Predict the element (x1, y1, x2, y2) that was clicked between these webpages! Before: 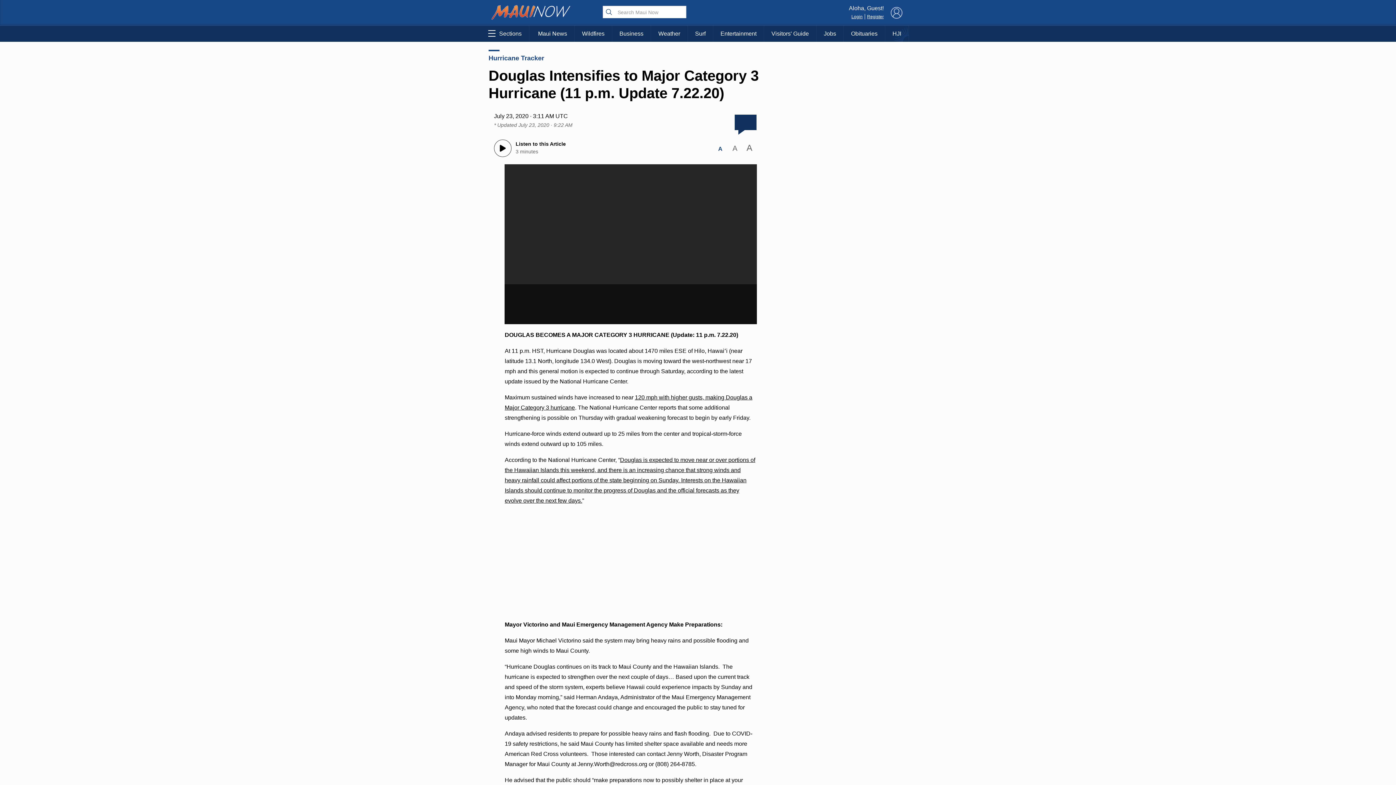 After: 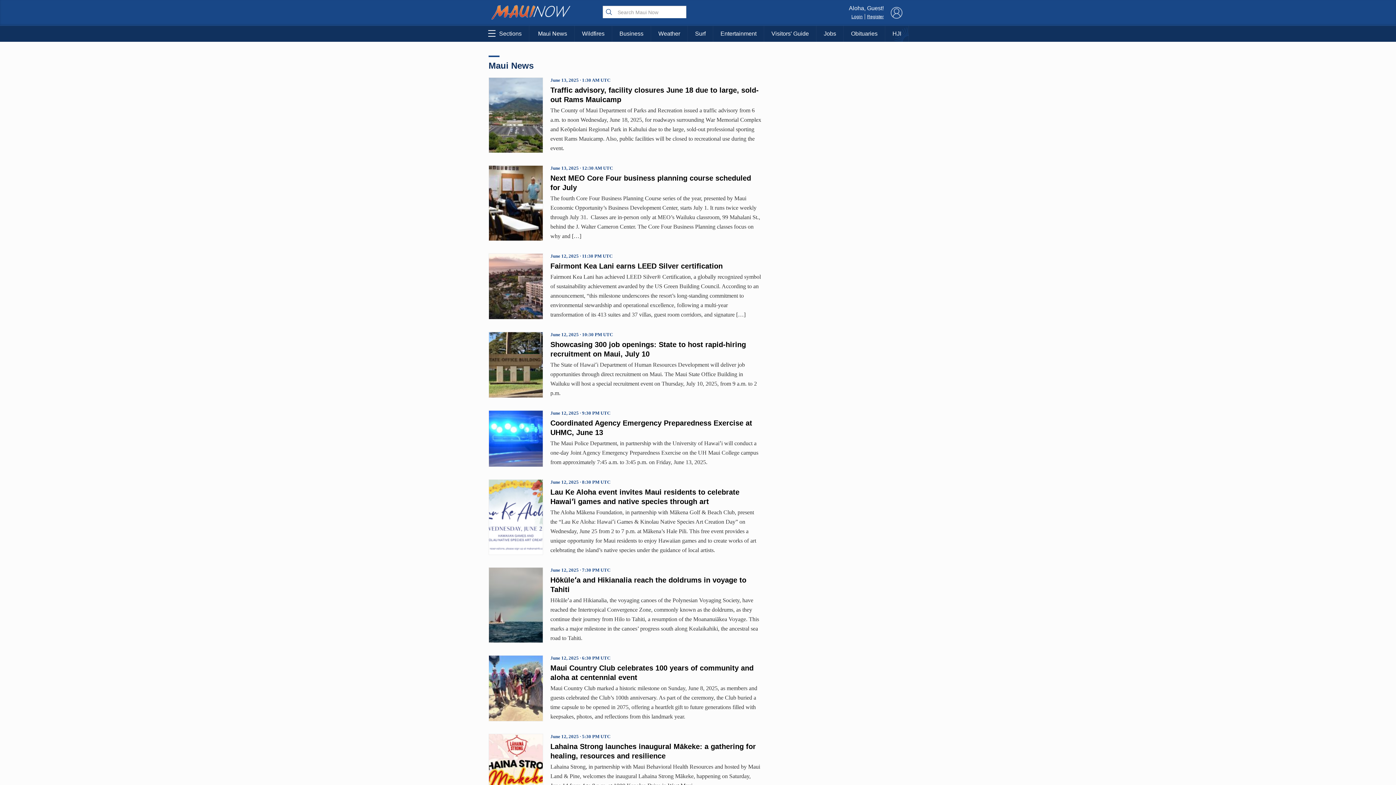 Action: bbox: (530, 25, 574, 41) label: Maui News